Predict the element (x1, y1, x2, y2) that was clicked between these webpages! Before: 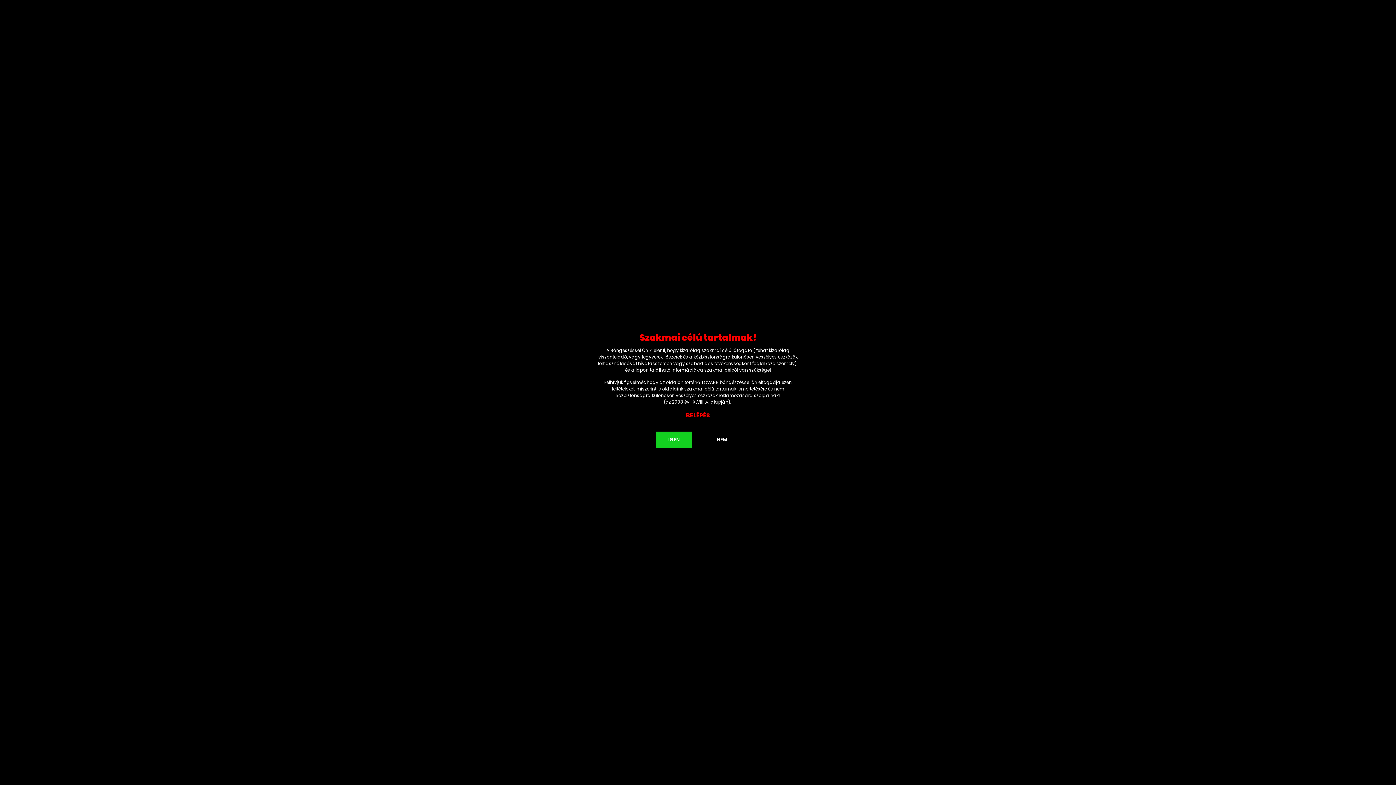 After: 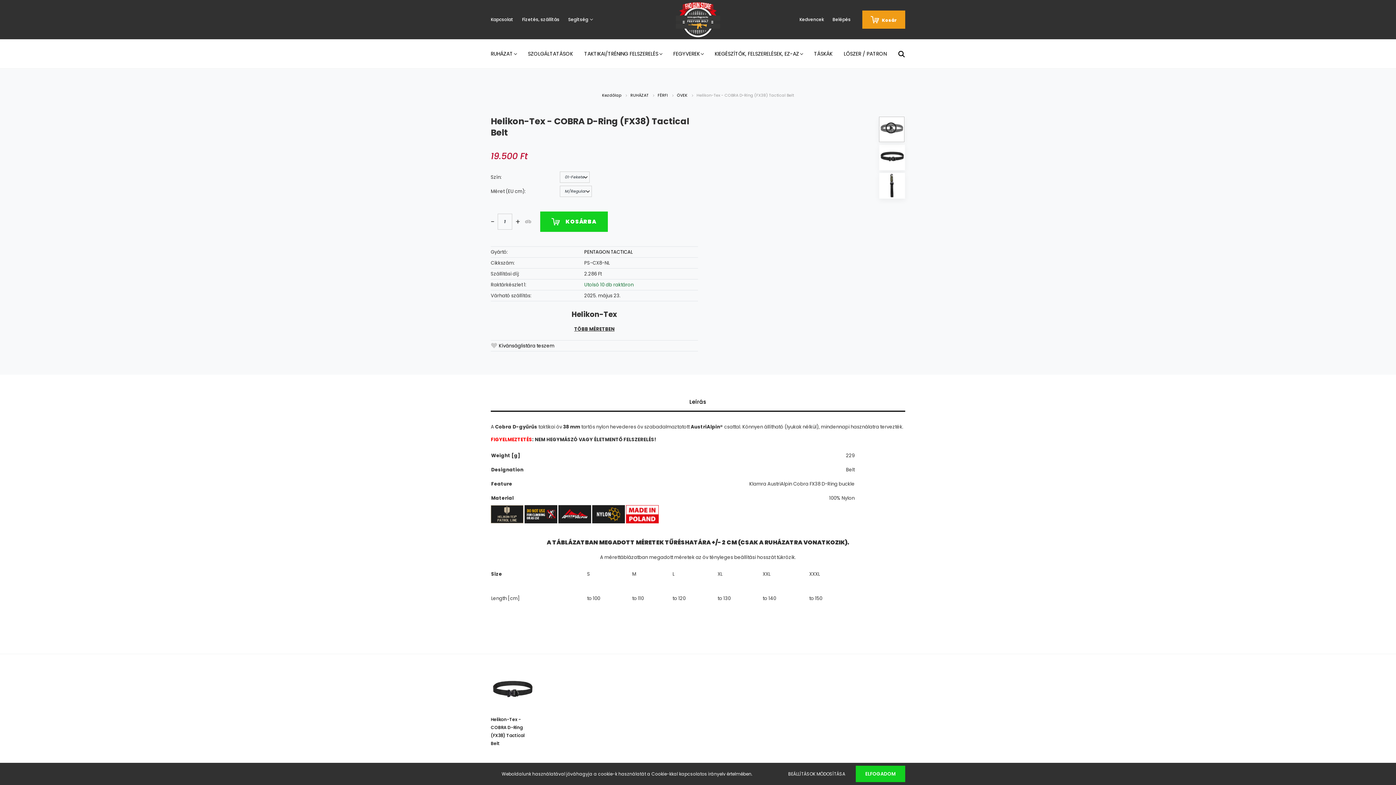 Action: bbox: (656, 431, 692, 448) label: IGEN